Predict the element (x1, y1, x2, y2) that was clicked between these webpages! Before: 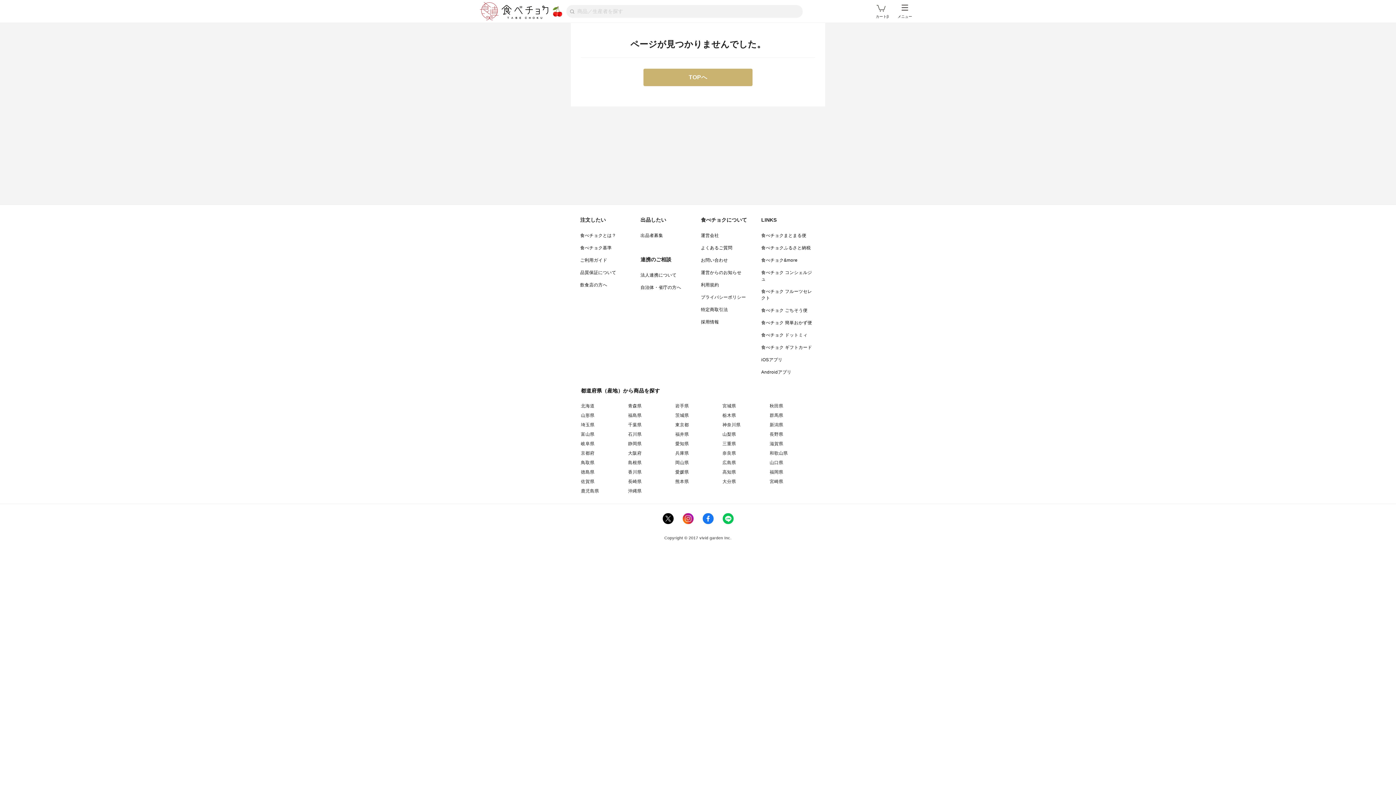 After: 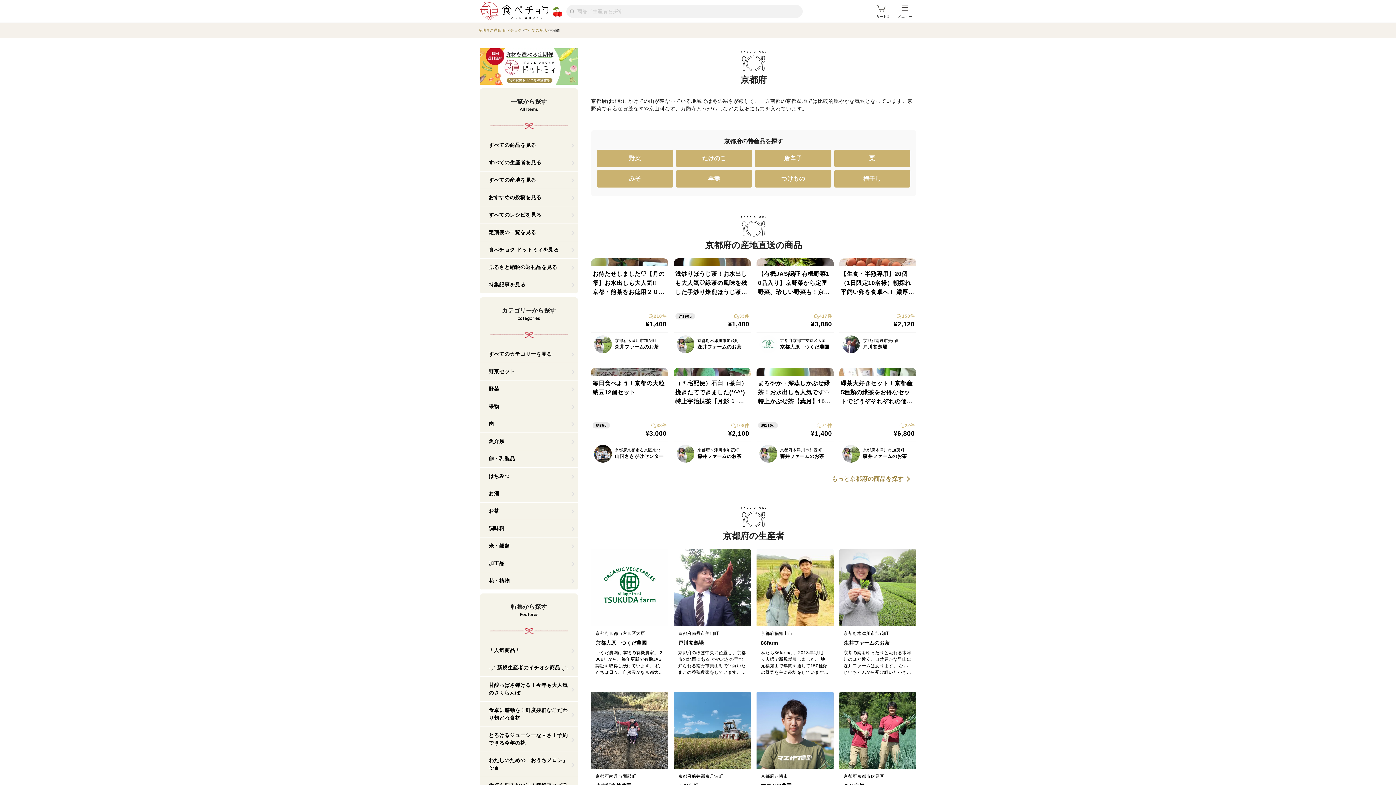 Action: bbox: (581, 450, 594, 456) label: 京都府